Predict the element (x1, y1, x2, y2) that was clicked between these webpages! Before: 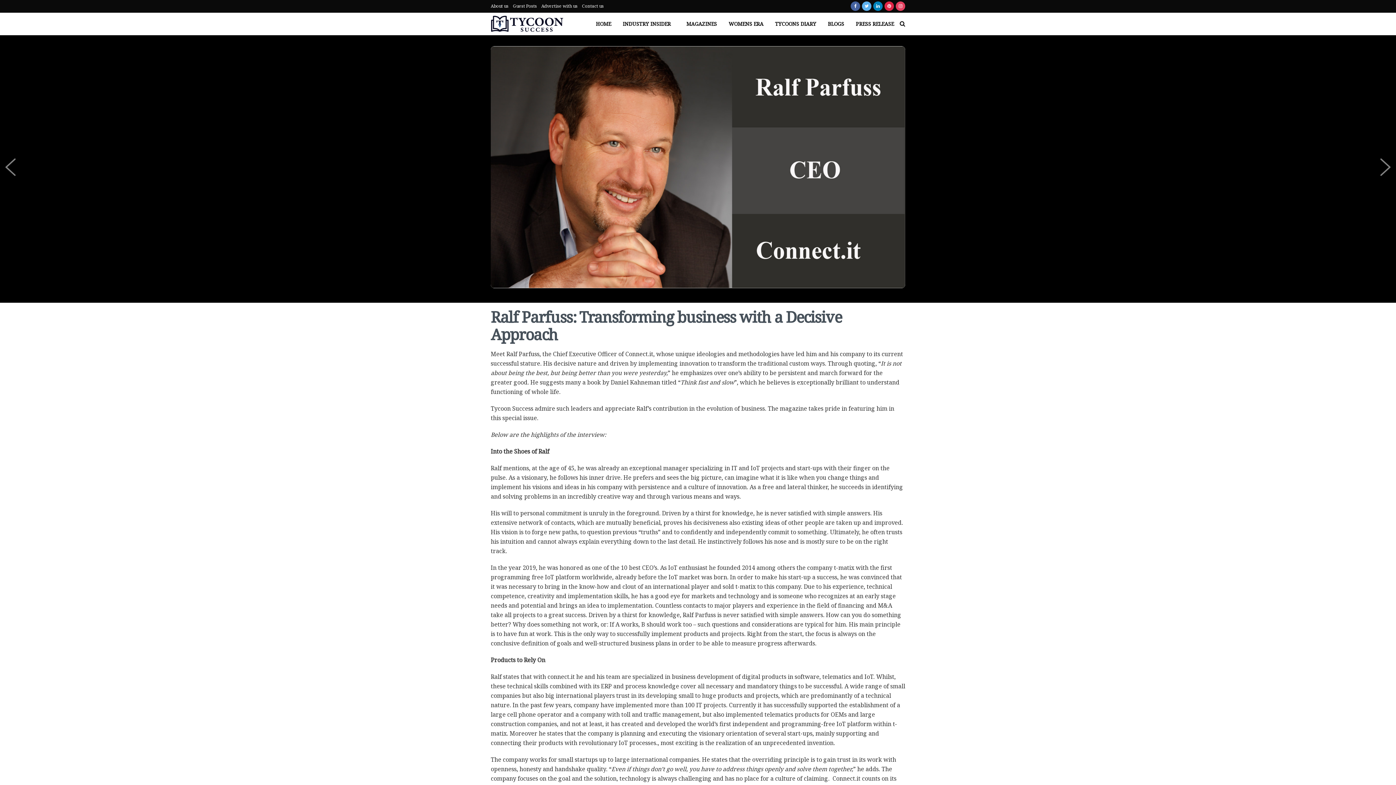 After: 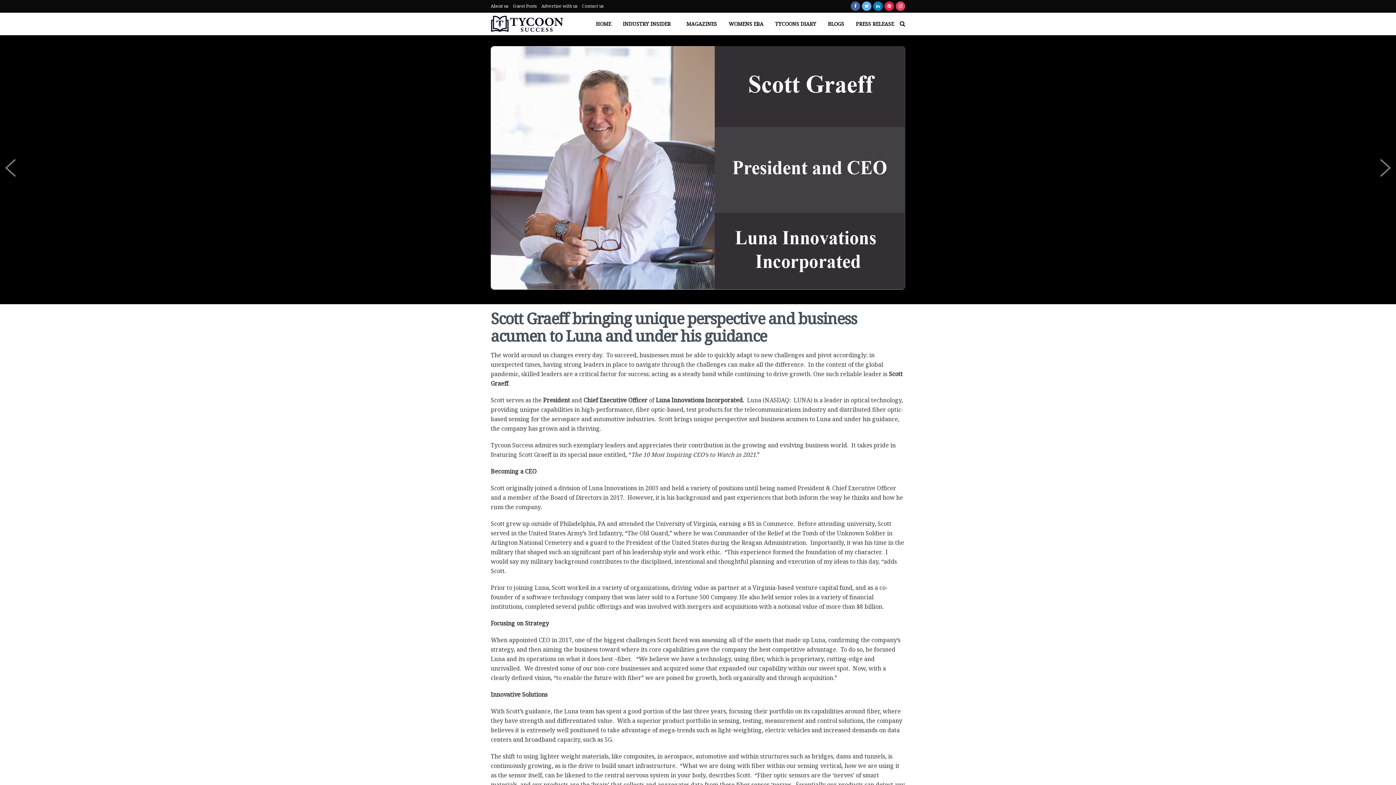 Action: bbox: (0, 156, 21, 177)